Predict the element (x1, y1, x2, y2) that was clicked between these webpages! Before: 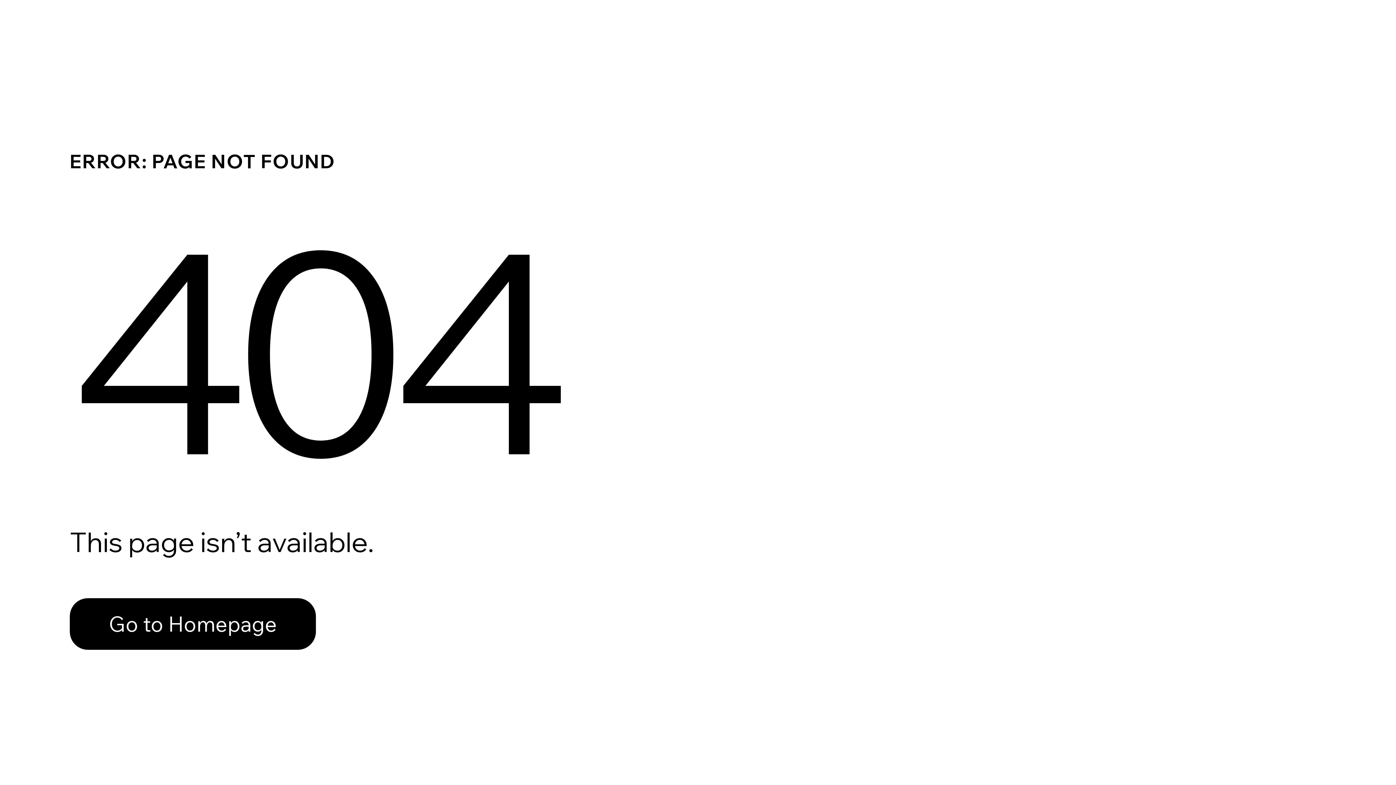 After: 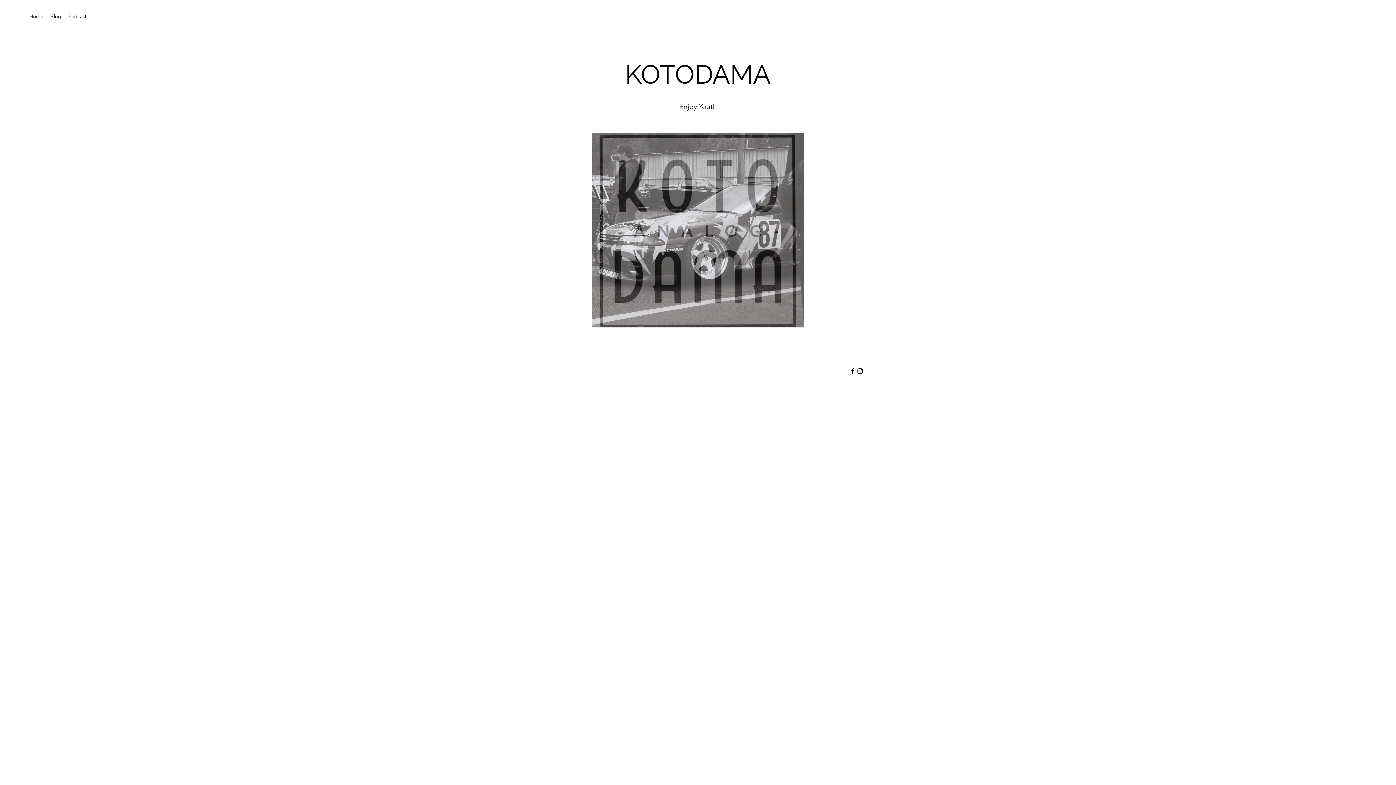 Action: label: Go to Homepage bbox: (69, 582, 768, 659)